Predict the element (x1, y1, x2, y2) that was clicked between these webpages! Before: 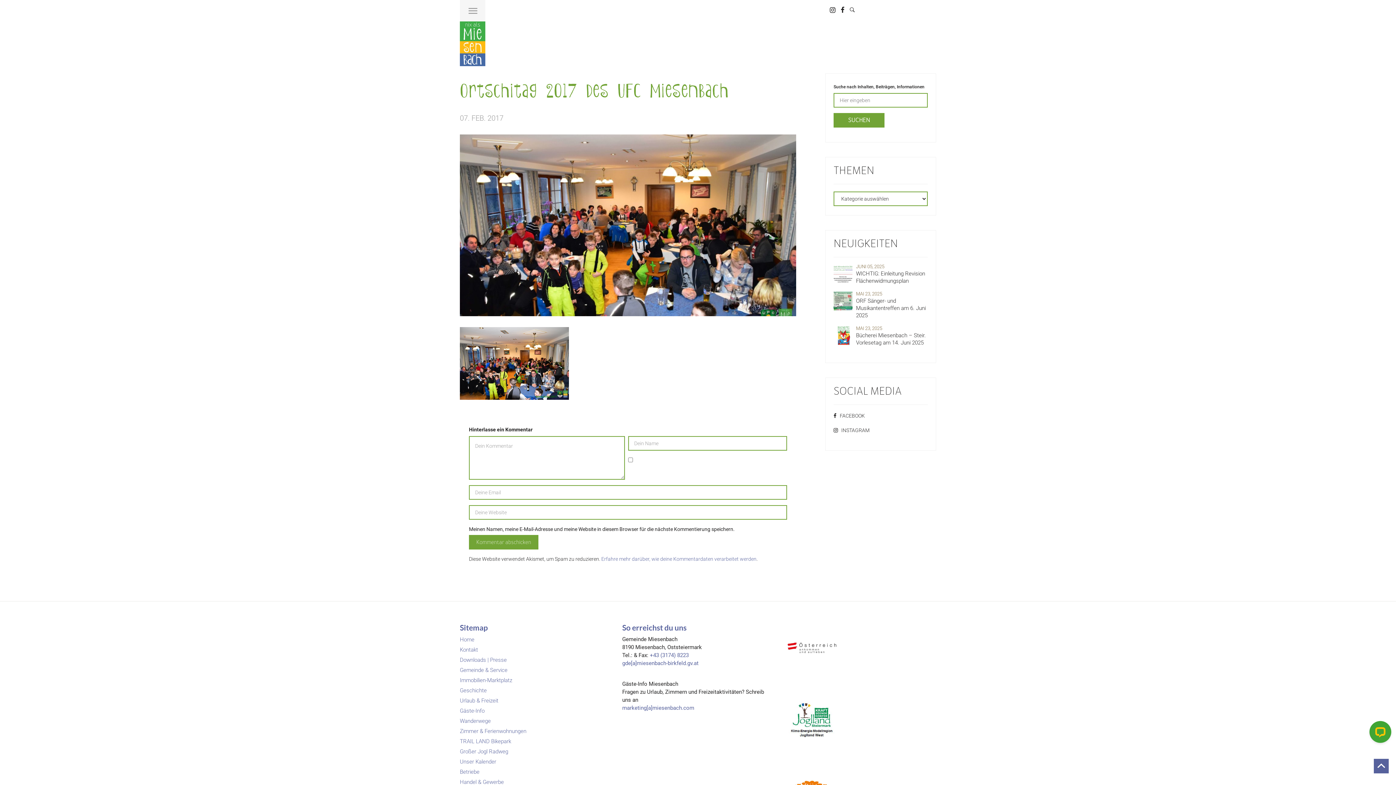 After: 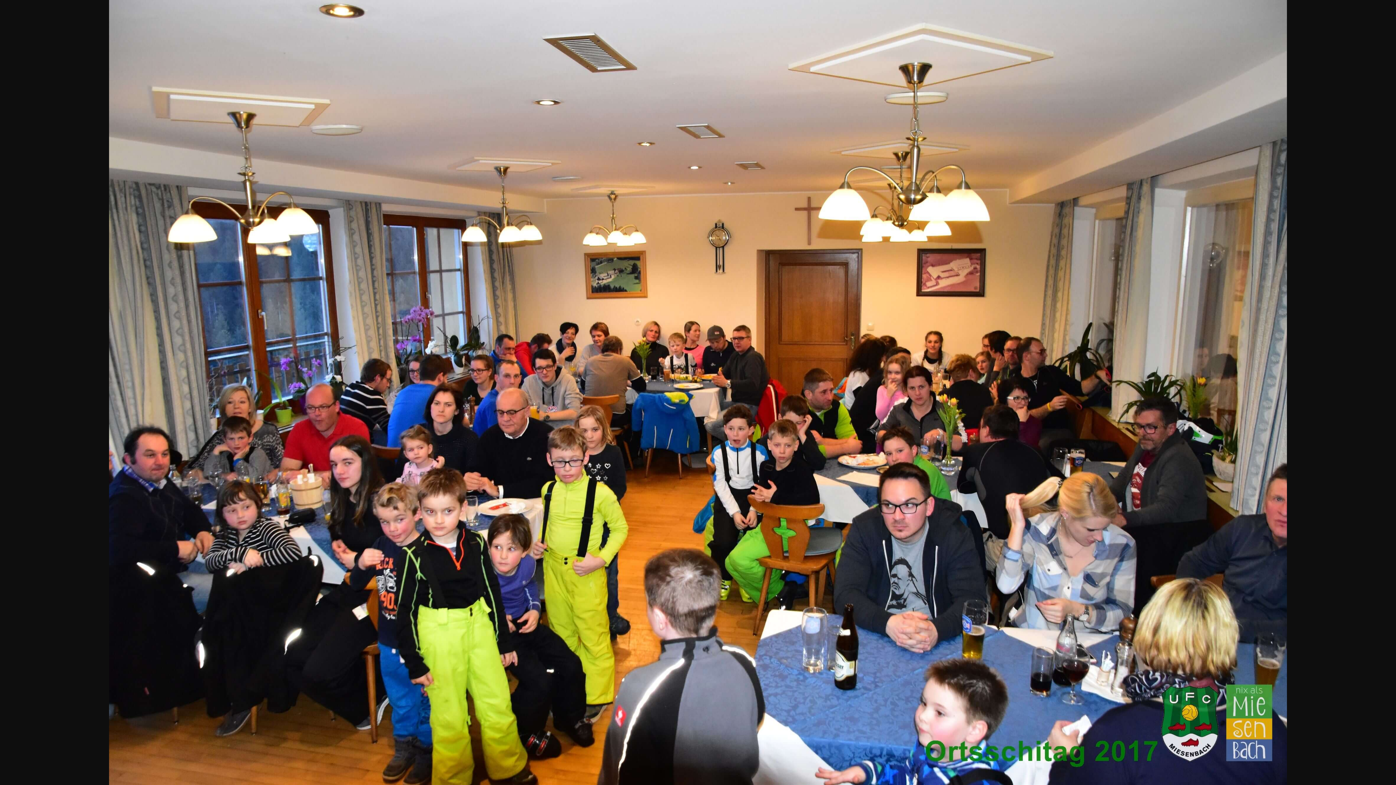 Action: bbox: (460, 359, 569, 366)